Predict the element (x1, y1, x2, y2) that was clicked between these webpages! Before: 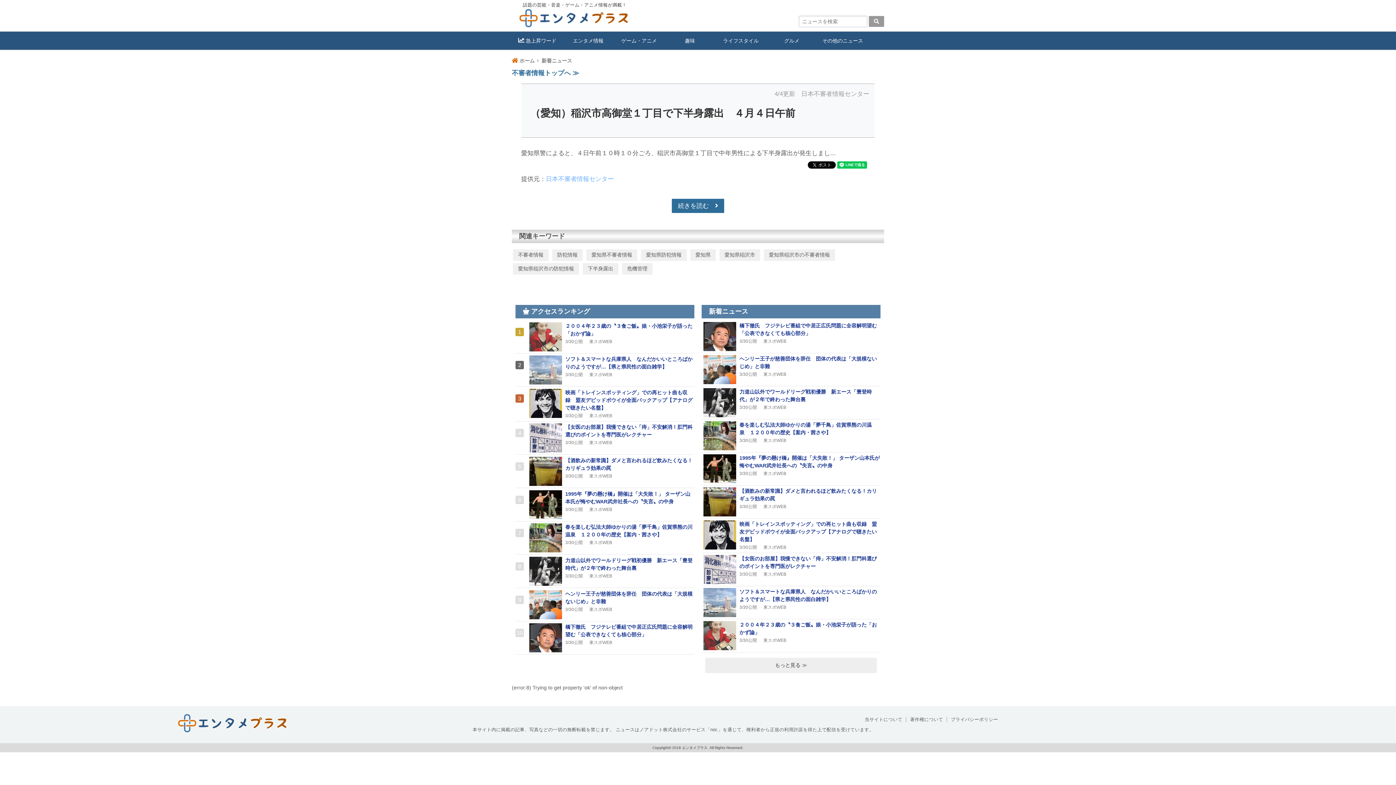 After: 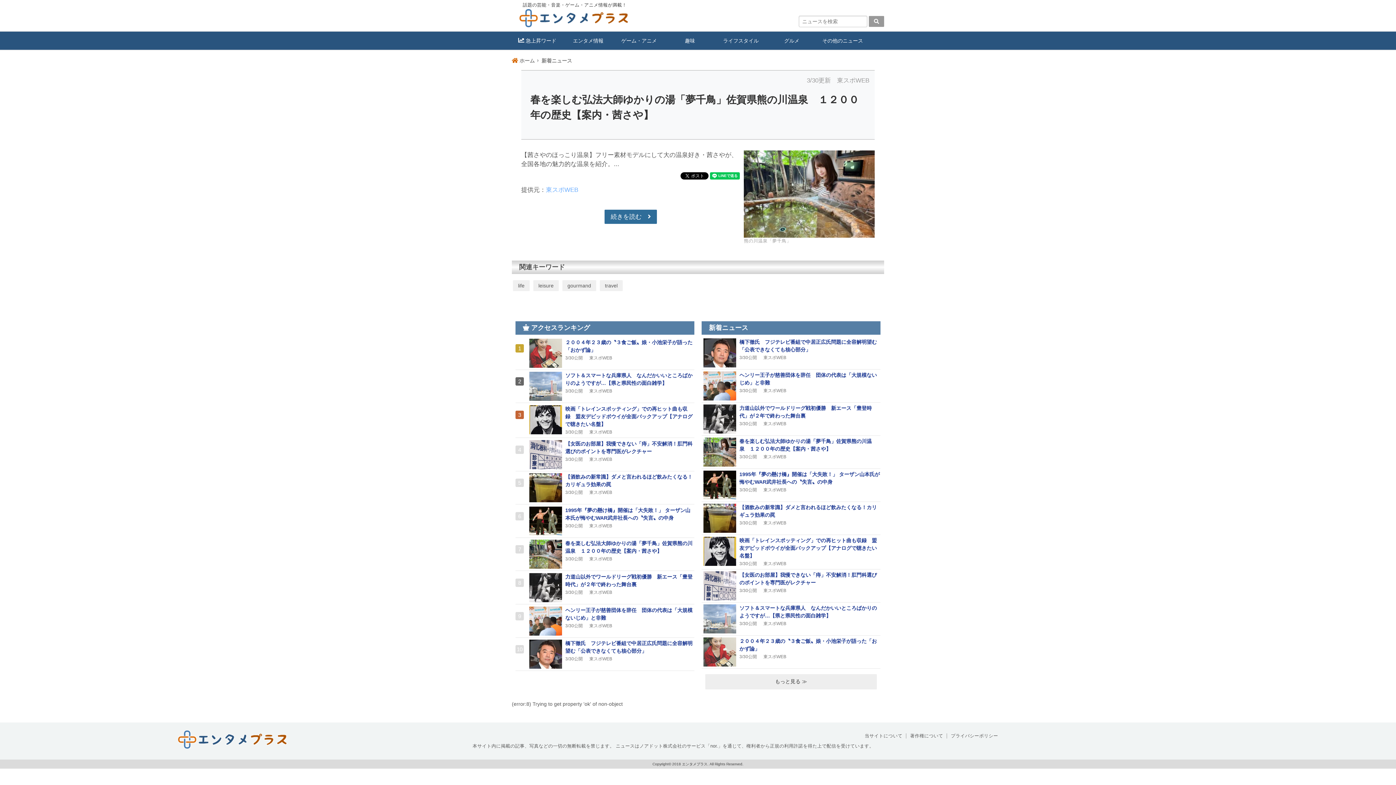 Action: bbox: (515, 523, 694, 546) label: 春を楽しむ弘法大師ゆかりの湯「夢千鳥」佐賀県熊の川温泉　１２００年の歴史【案内・茜さや】
3/30公開　 東スポWEB